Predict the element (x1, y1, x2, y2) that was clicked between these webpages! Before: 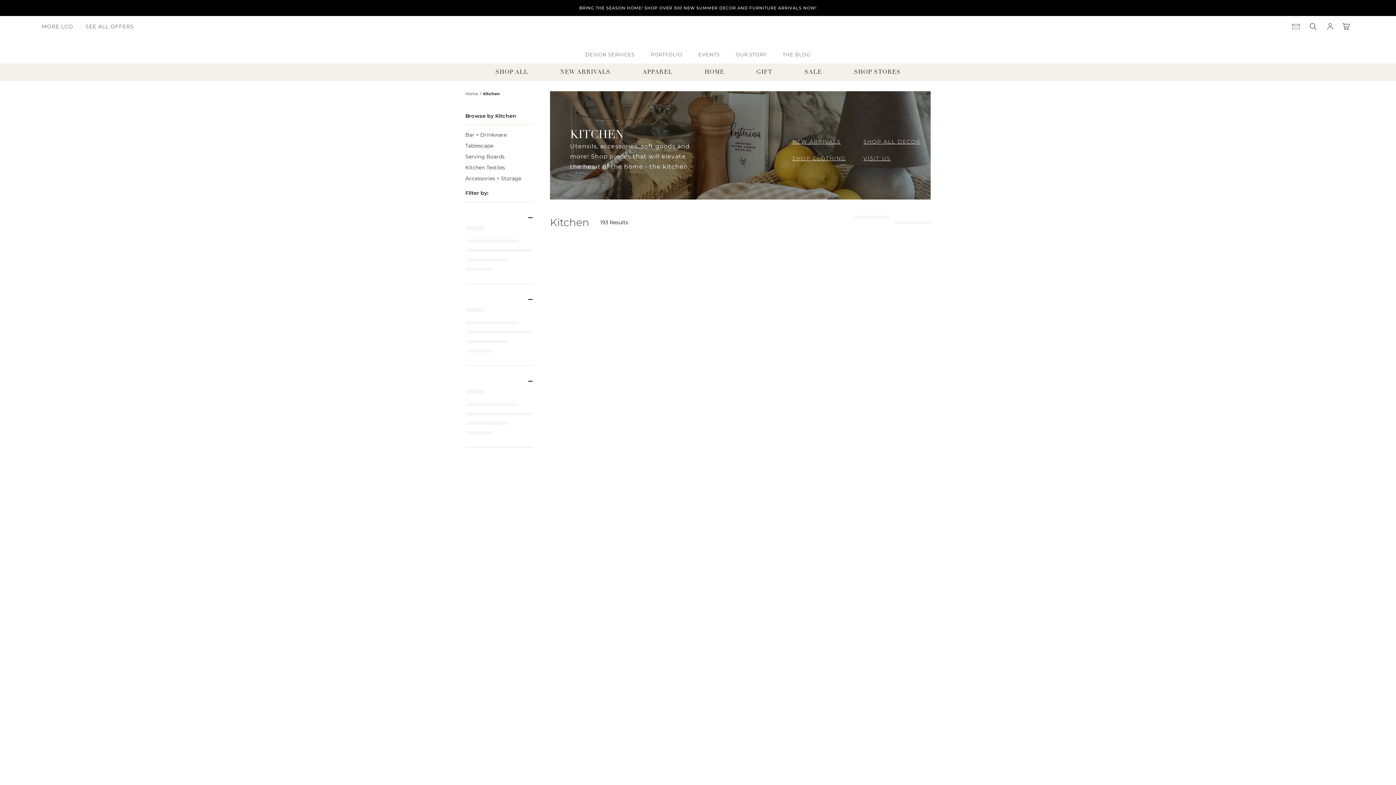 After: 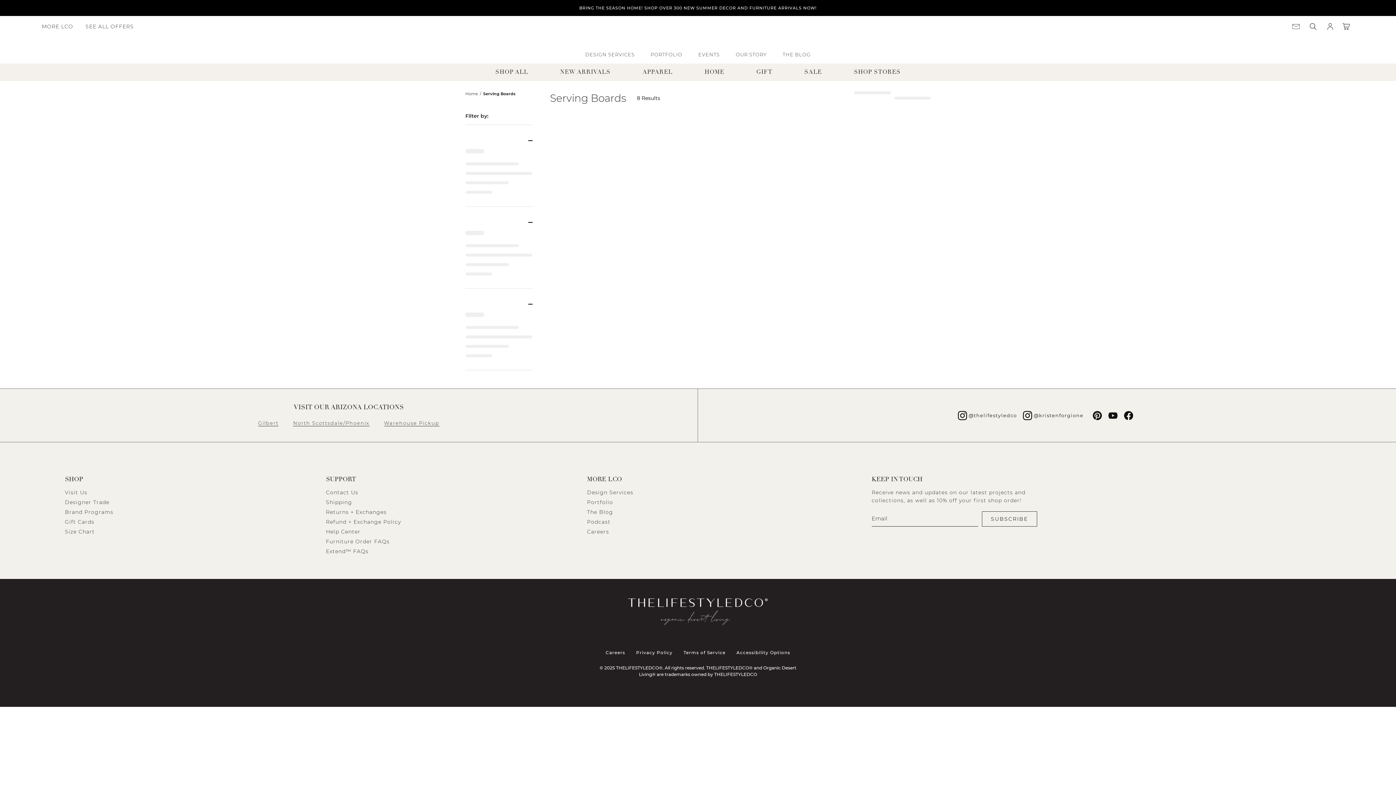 Action: label: Serving Boards bbox: (465, 153, 504, 160)